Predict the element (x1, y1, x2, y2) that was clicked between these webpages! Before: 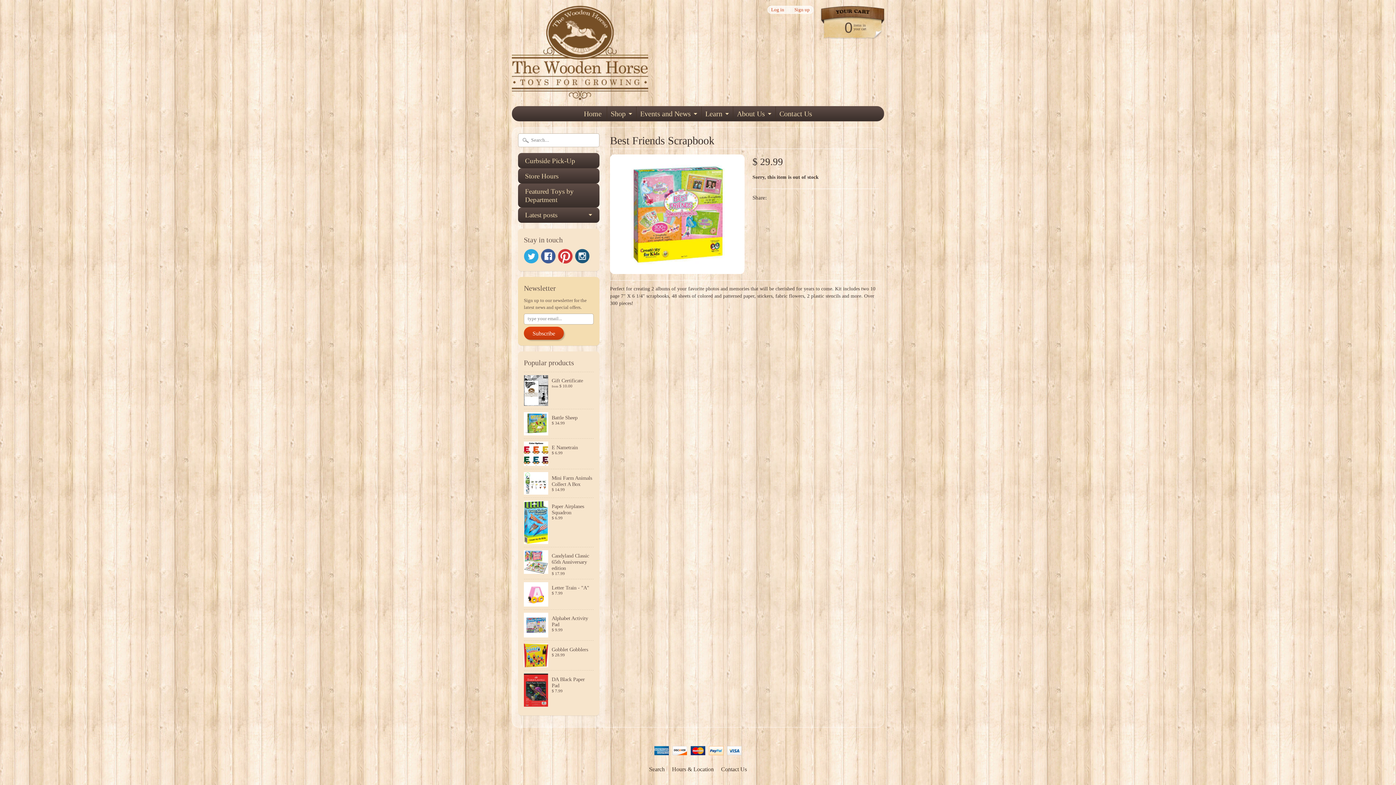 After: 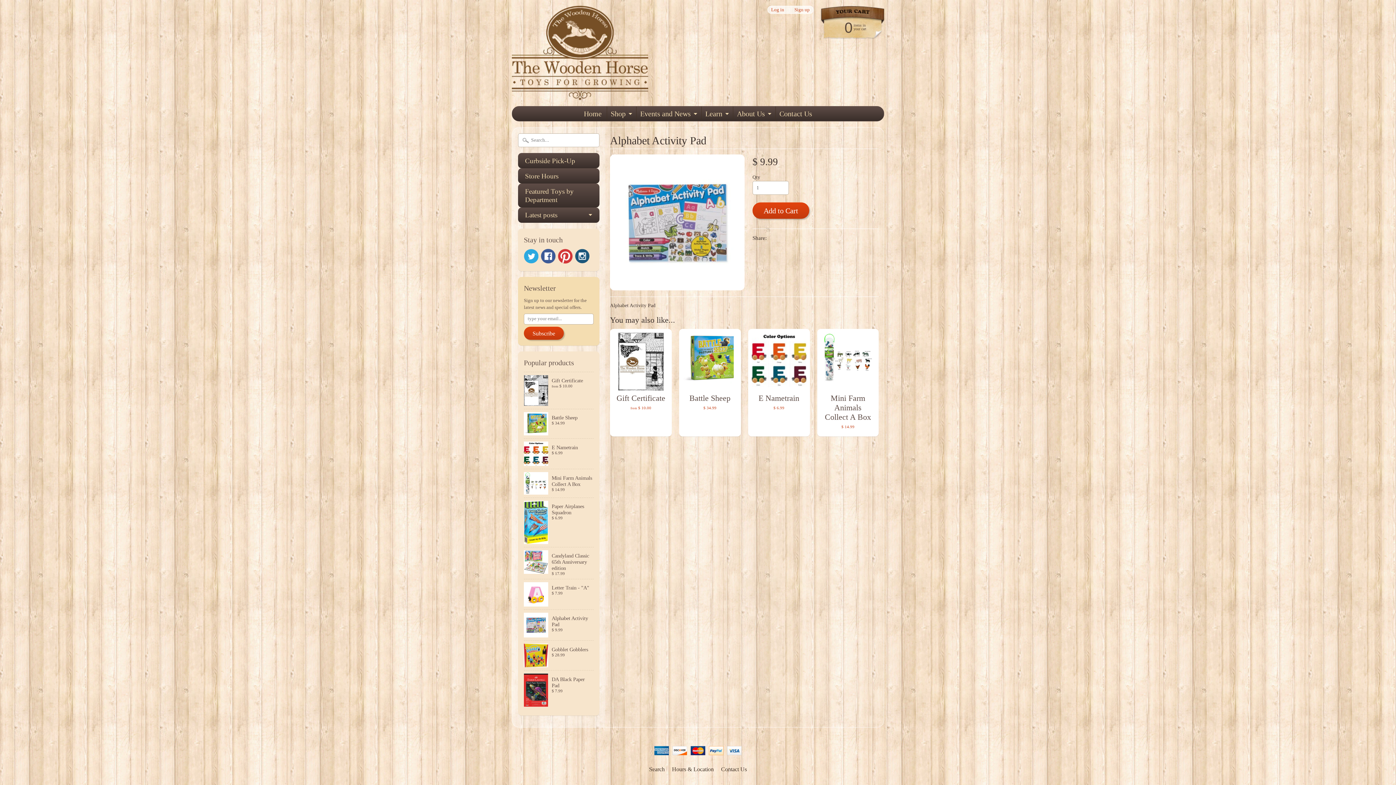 Action: bbox: (524, 610, 593, 640) label: Alphabet Activity Pad
$ 9.99